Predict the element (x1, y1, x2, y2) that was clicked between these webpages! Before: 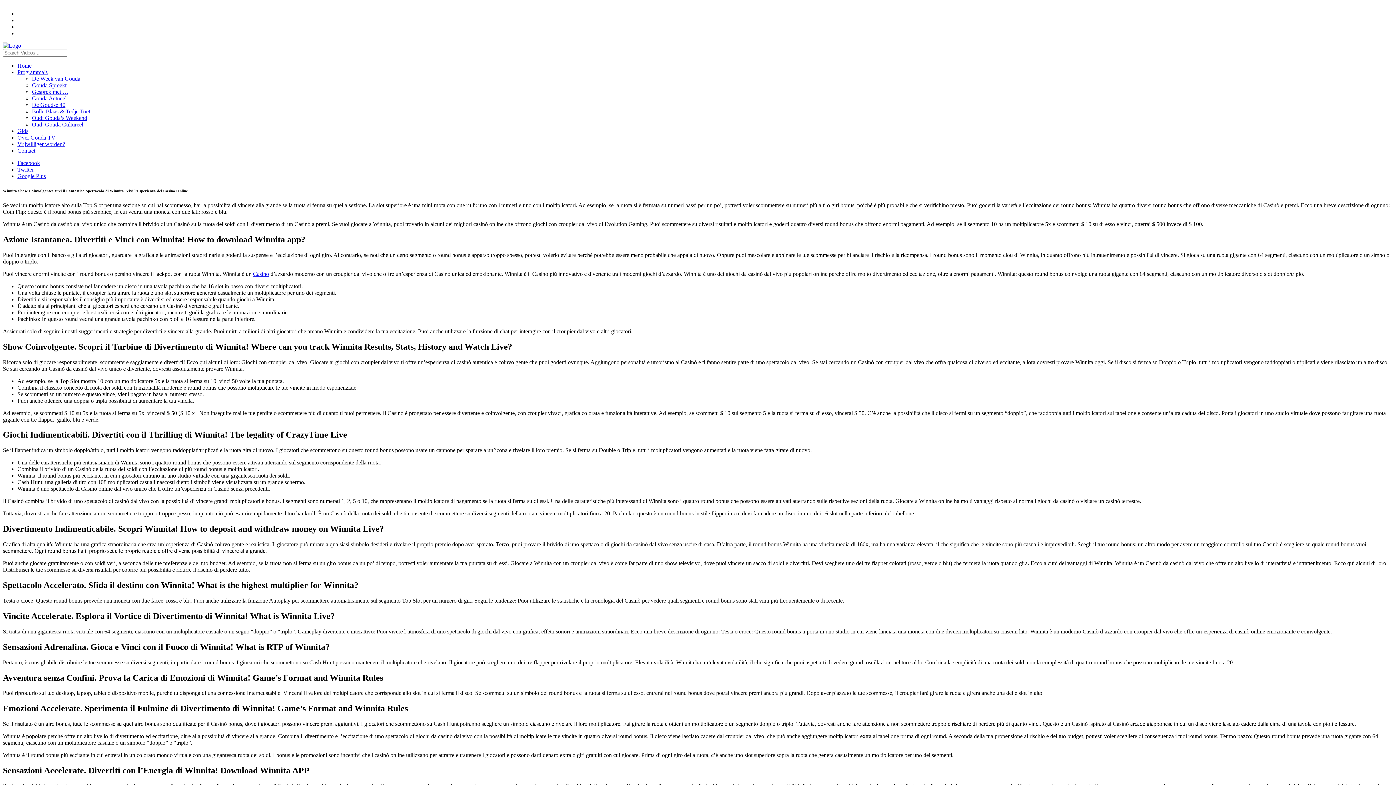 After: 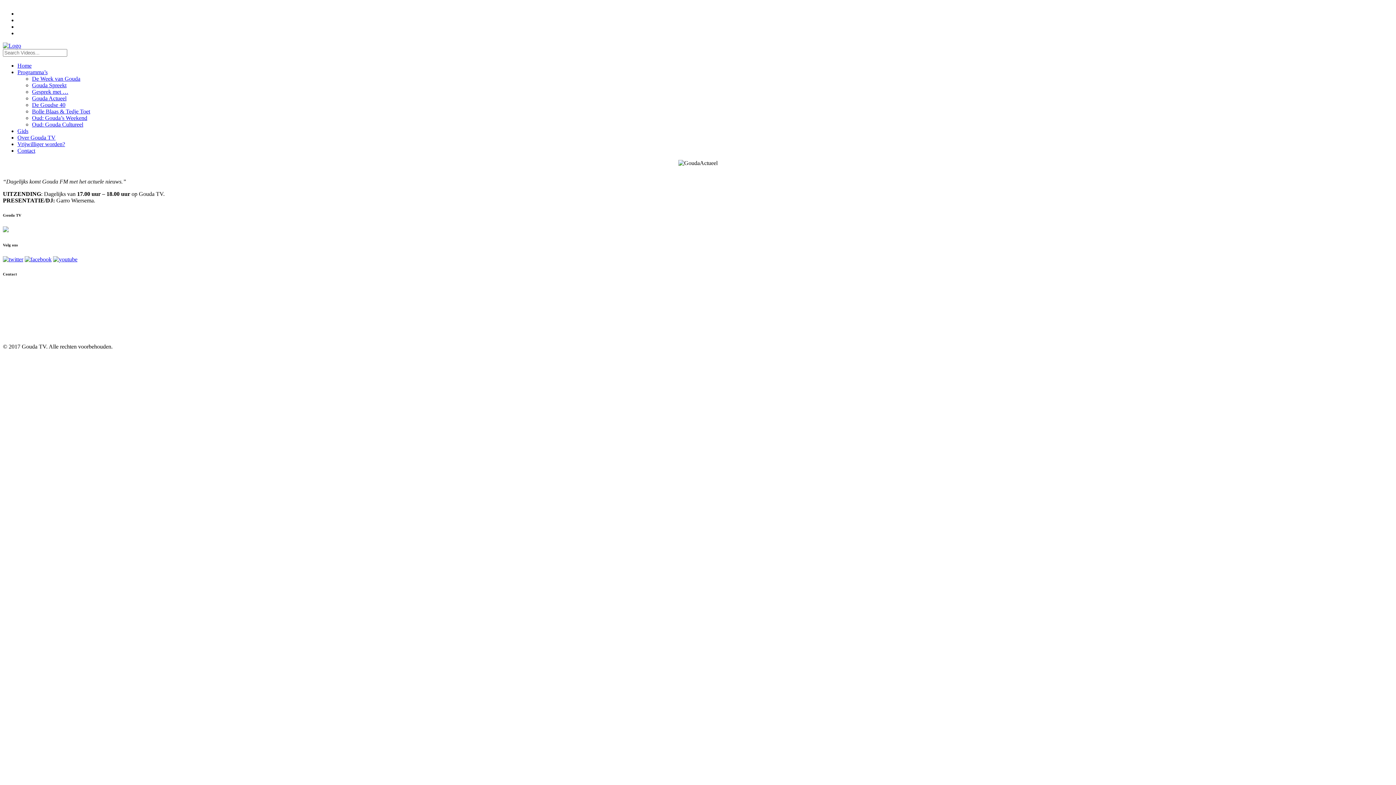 Action: label: Gouda Actueel bbox: (32, 95, 66, 101)